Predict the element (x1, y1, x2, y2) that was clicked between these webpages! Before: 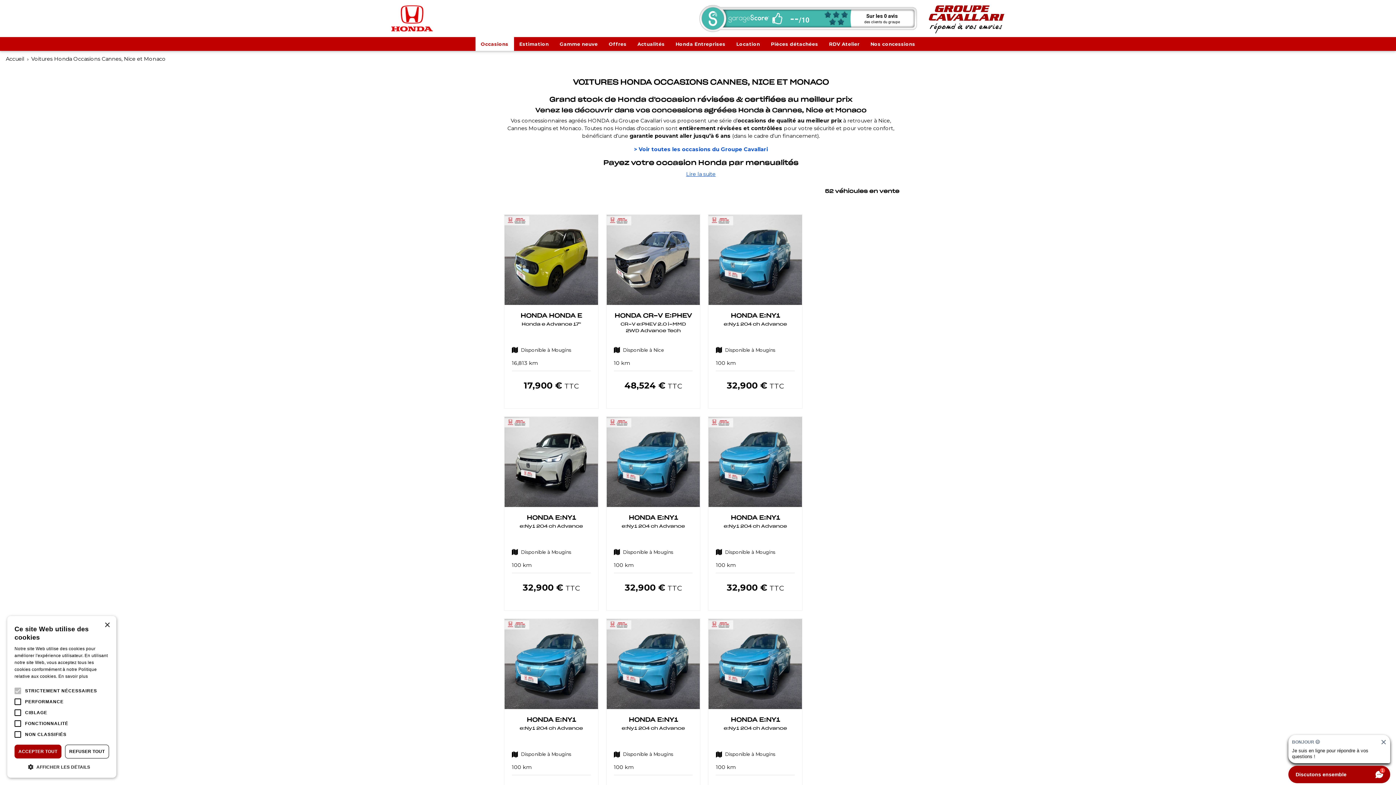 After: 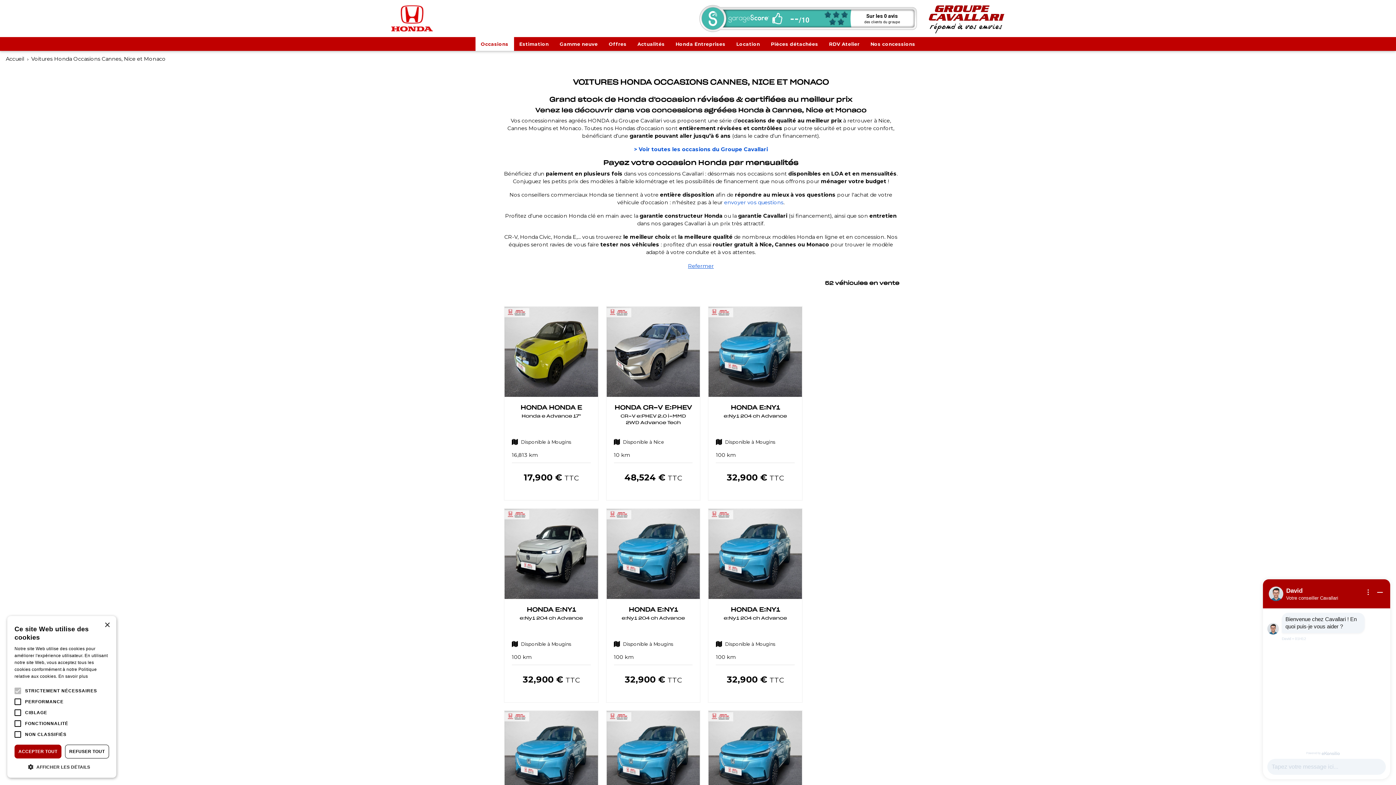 Action: bbox: (684, 170, 718, 178) label: Lire la suite